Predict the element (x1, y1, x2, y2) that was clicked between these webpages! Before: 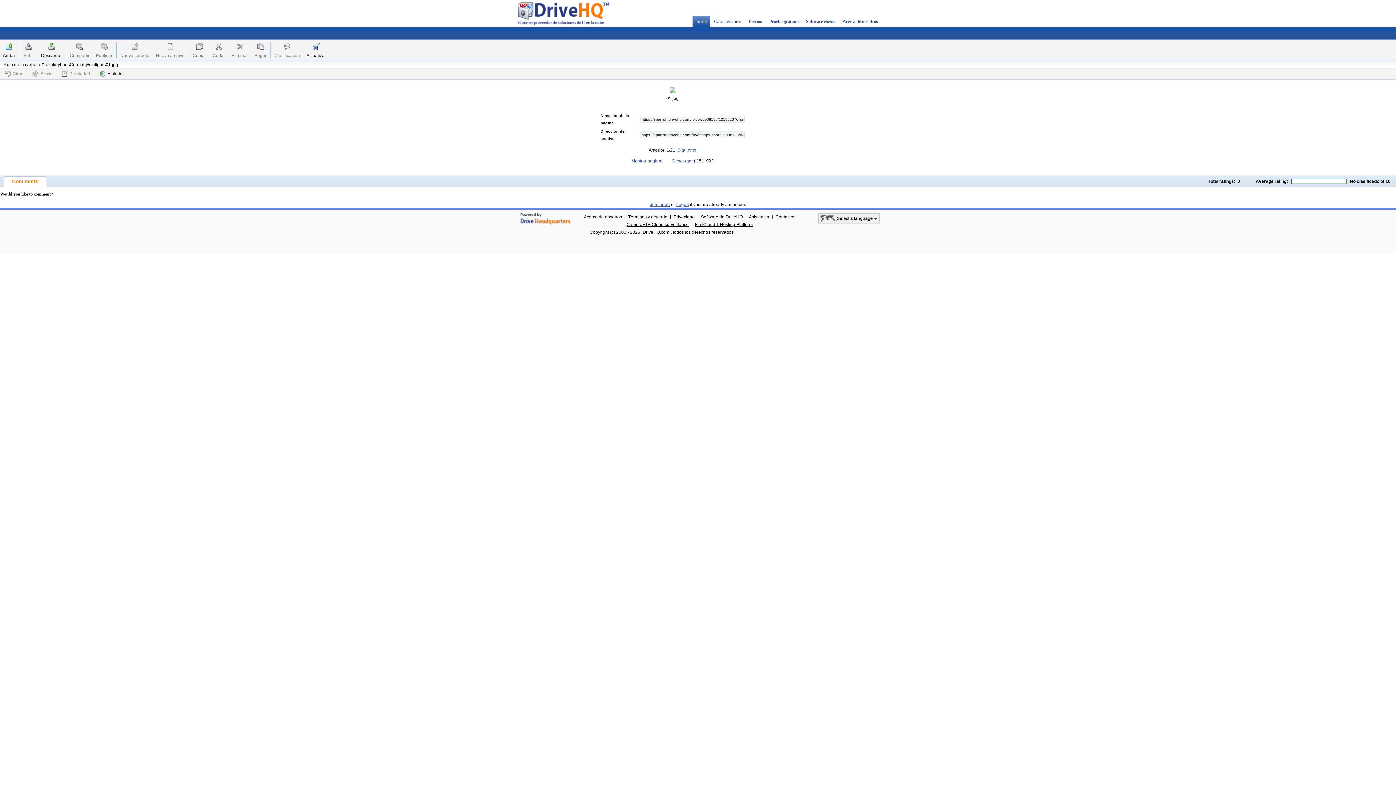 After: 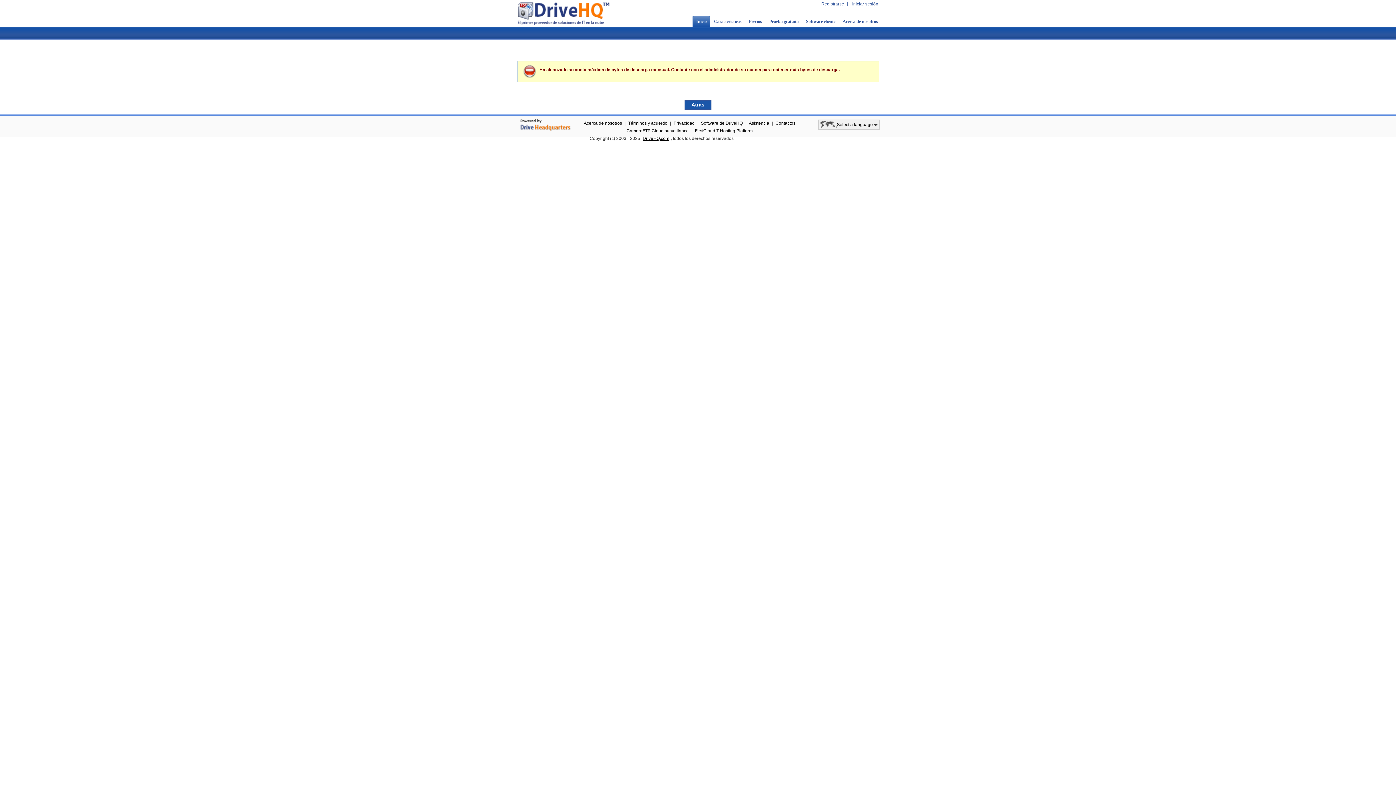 Action: label: Descargar bbox: (41, 52, 61, 59)